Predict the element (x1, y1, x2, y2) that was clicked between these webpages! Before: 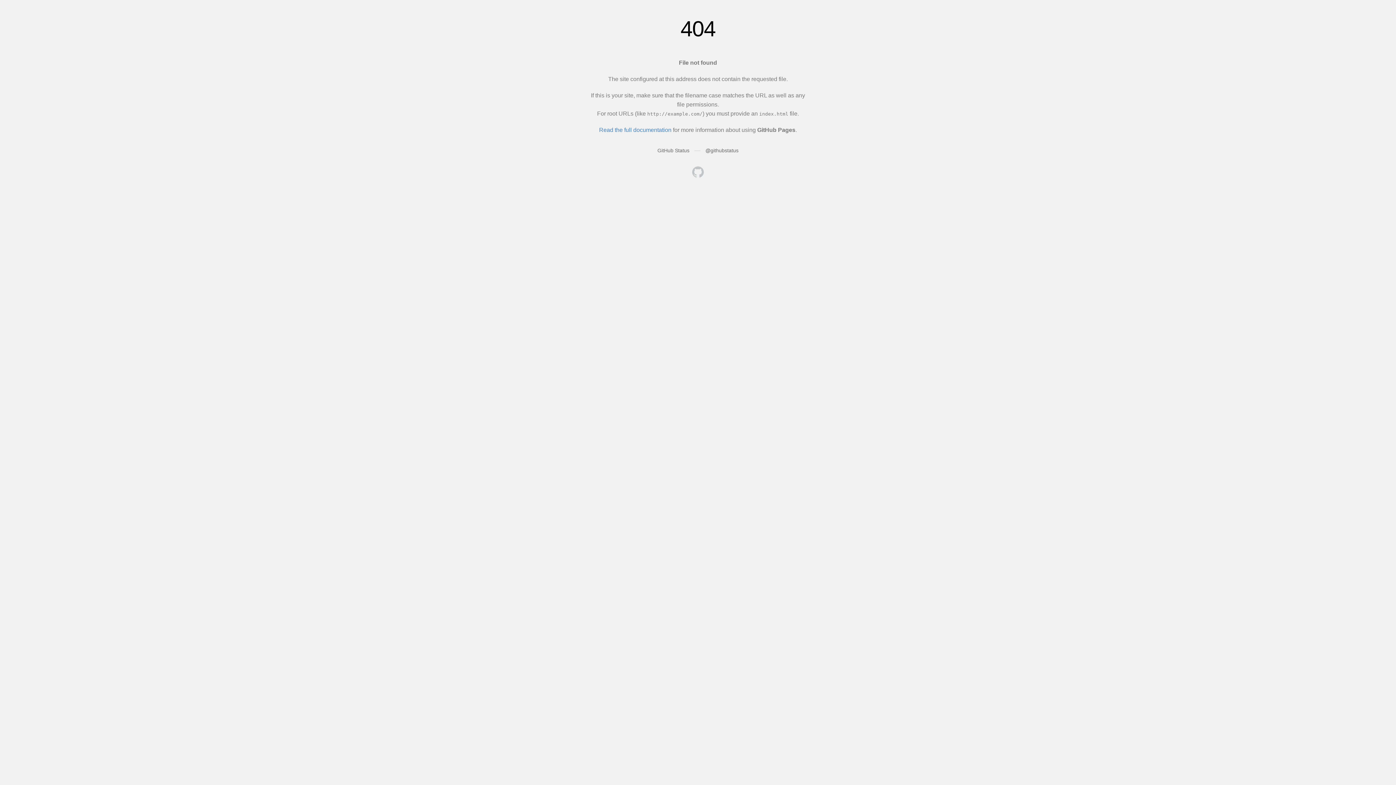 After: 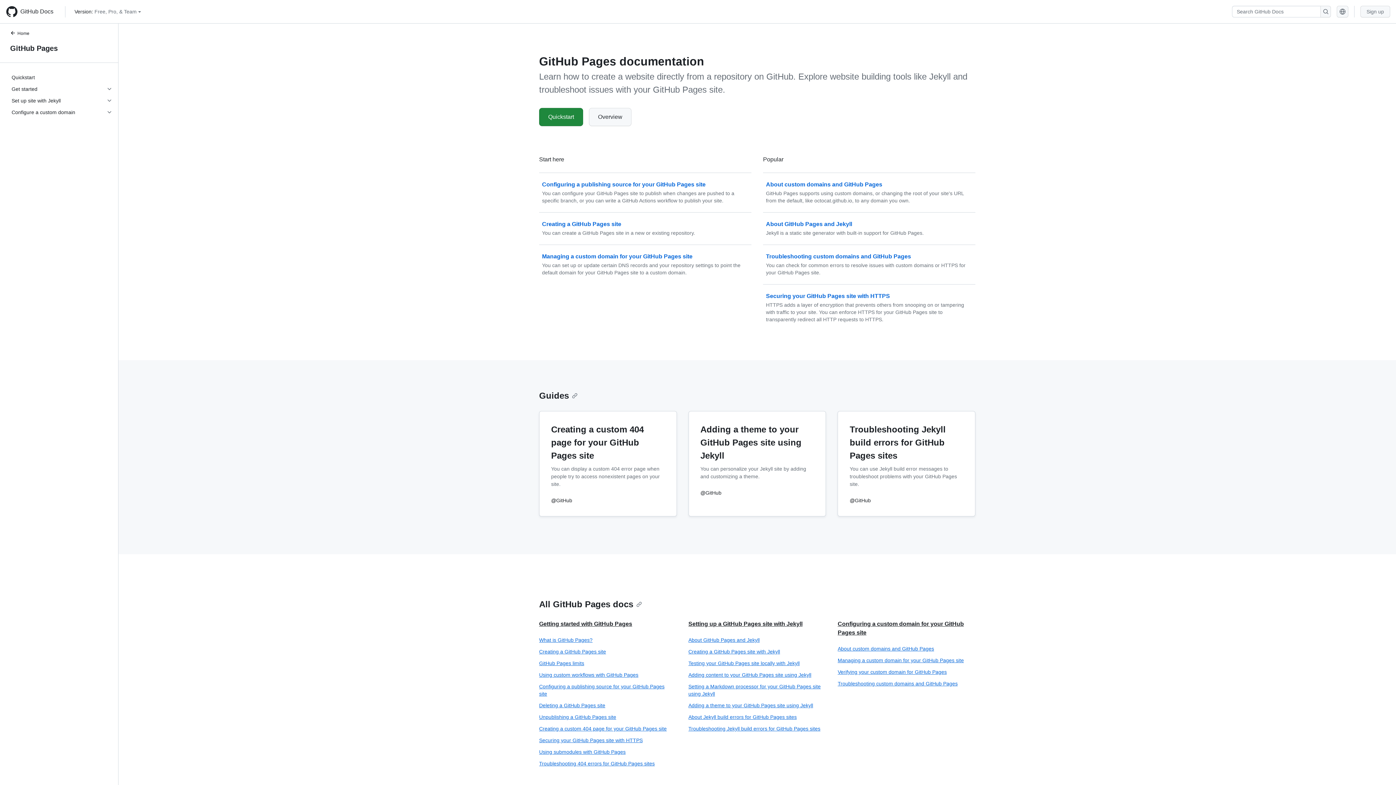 Action: label: Read the full documentation bbox: (599, 126, 671, 133)